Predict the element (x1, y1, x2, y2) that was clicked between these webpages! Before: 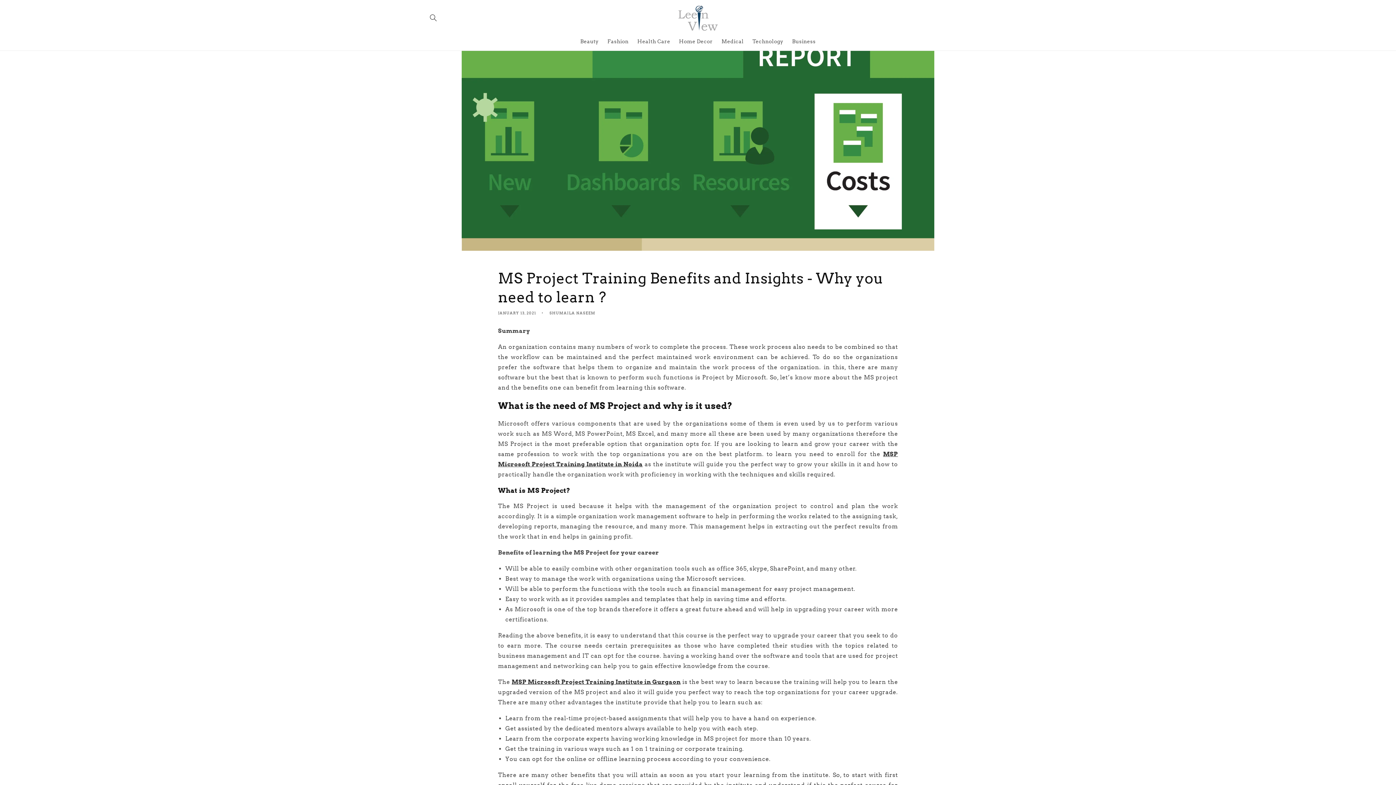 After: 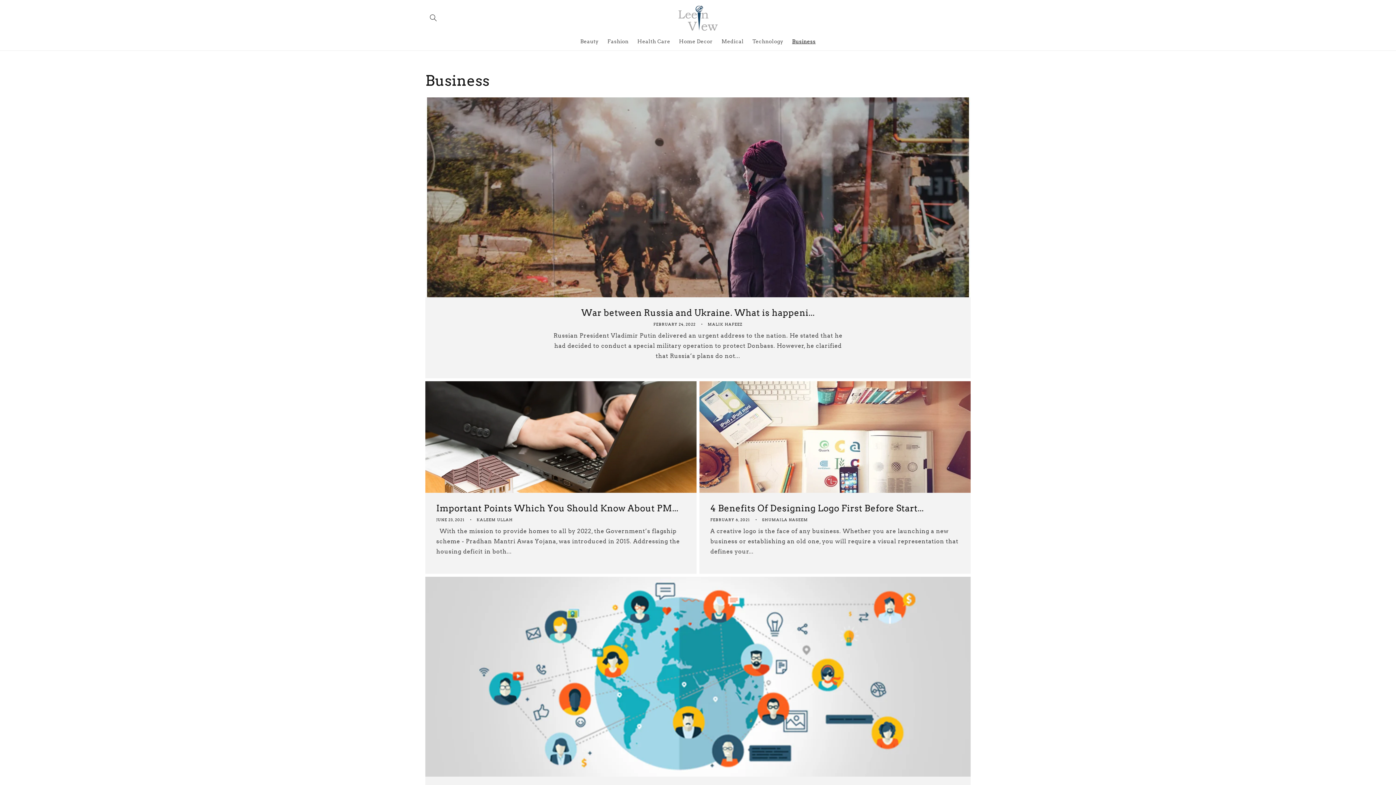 Action: label: Business bbox: (787, 33, 820, 49)